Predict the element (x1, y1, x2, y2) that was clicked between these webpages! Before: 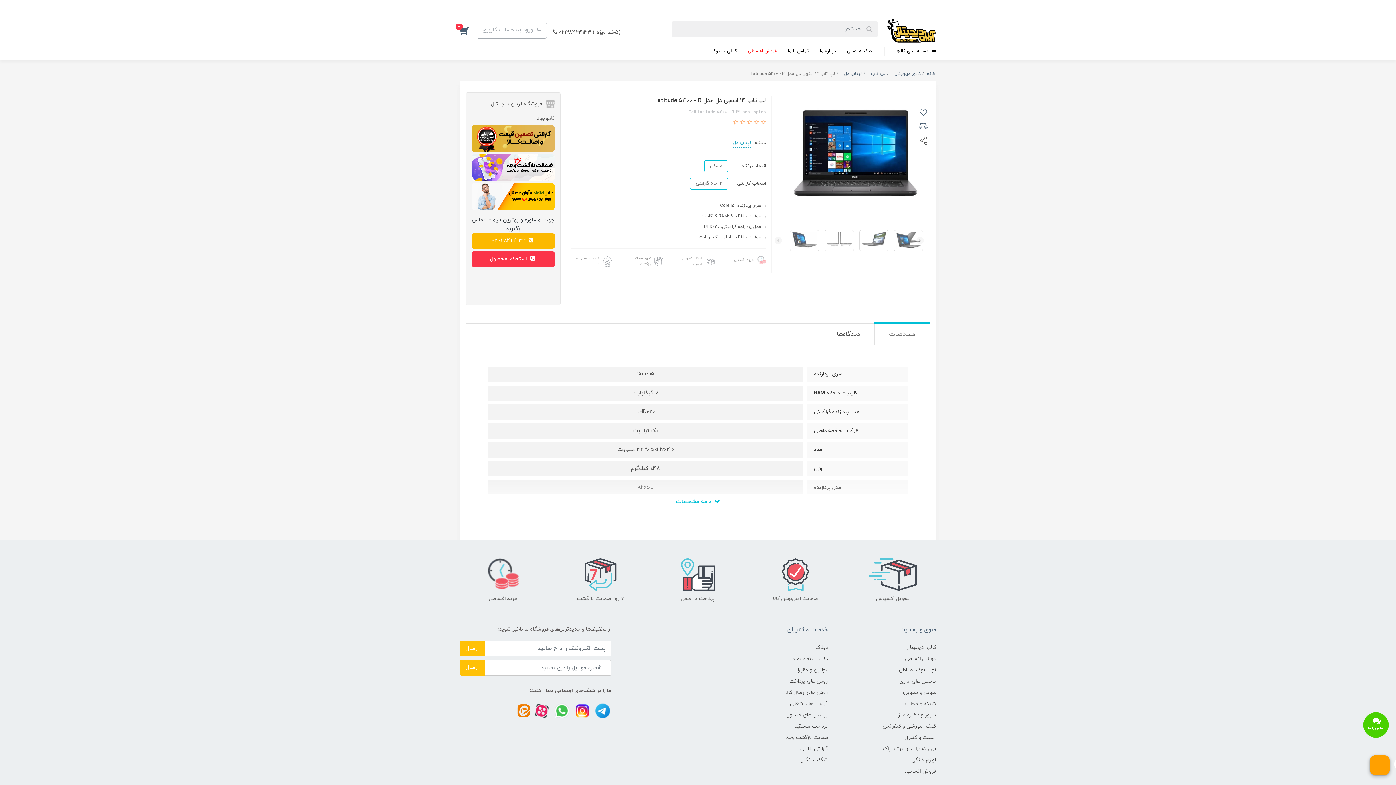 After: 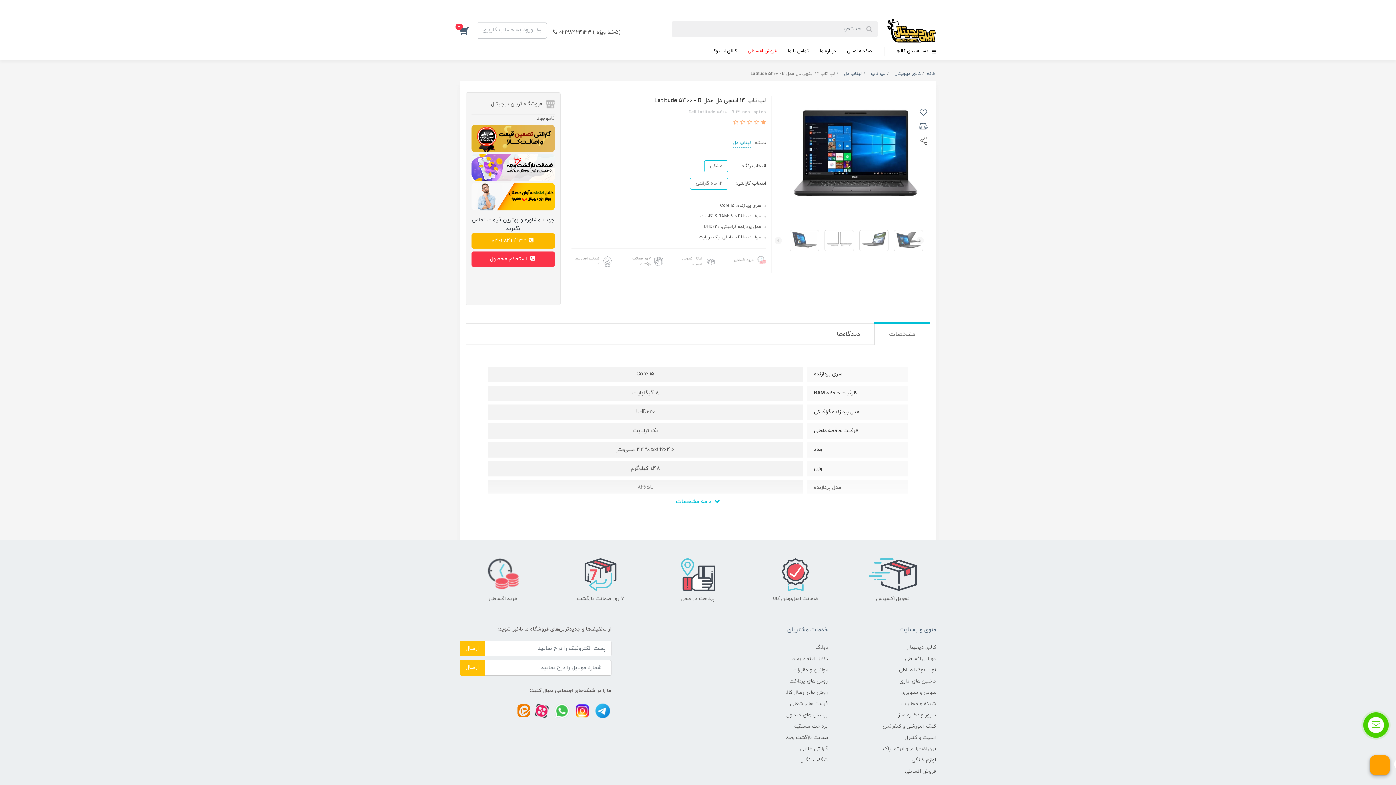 Action: bbox: (759, 119, 766, 126) label:  